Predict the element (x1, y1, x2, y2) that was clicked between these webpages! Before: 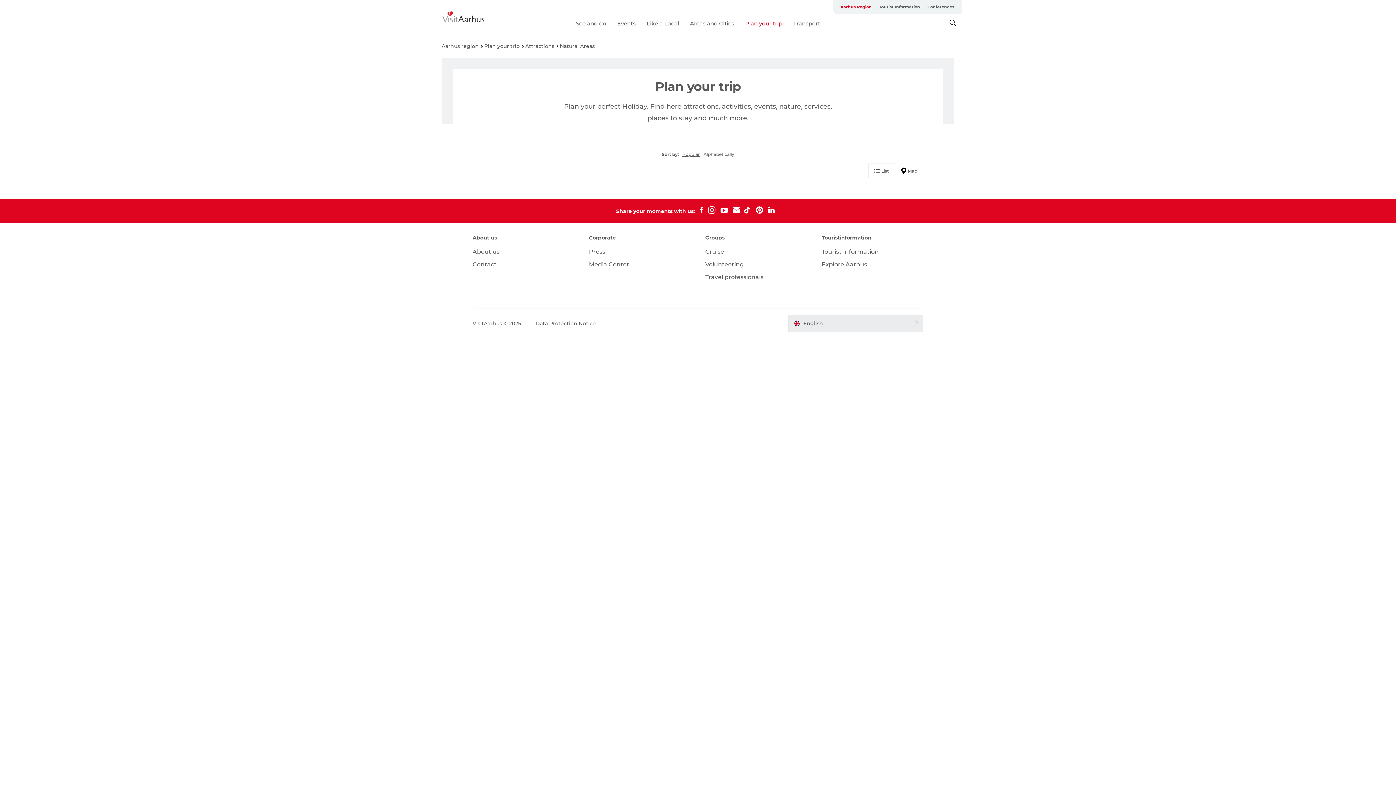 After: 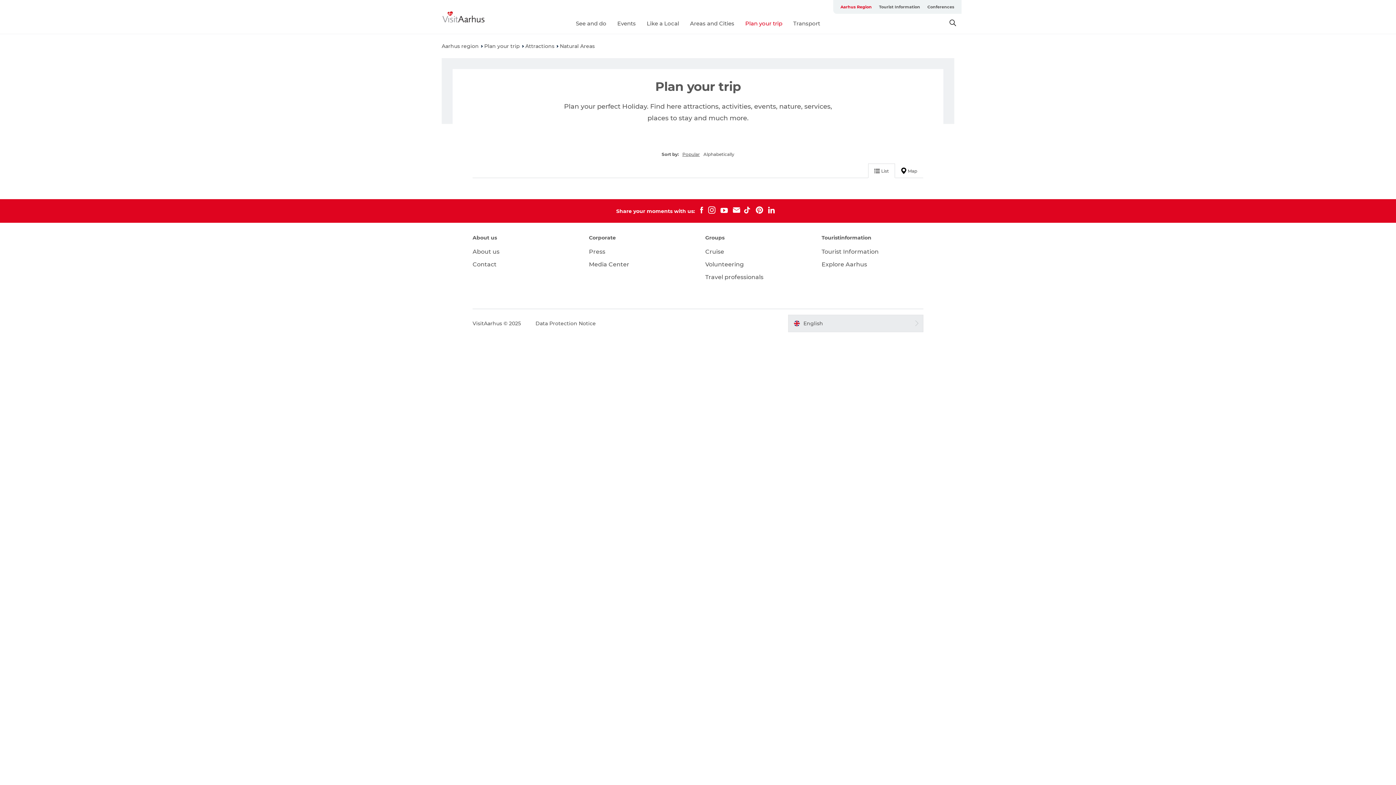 Action: bbox: (837, 0, 875, 13) label: Aarhus Region